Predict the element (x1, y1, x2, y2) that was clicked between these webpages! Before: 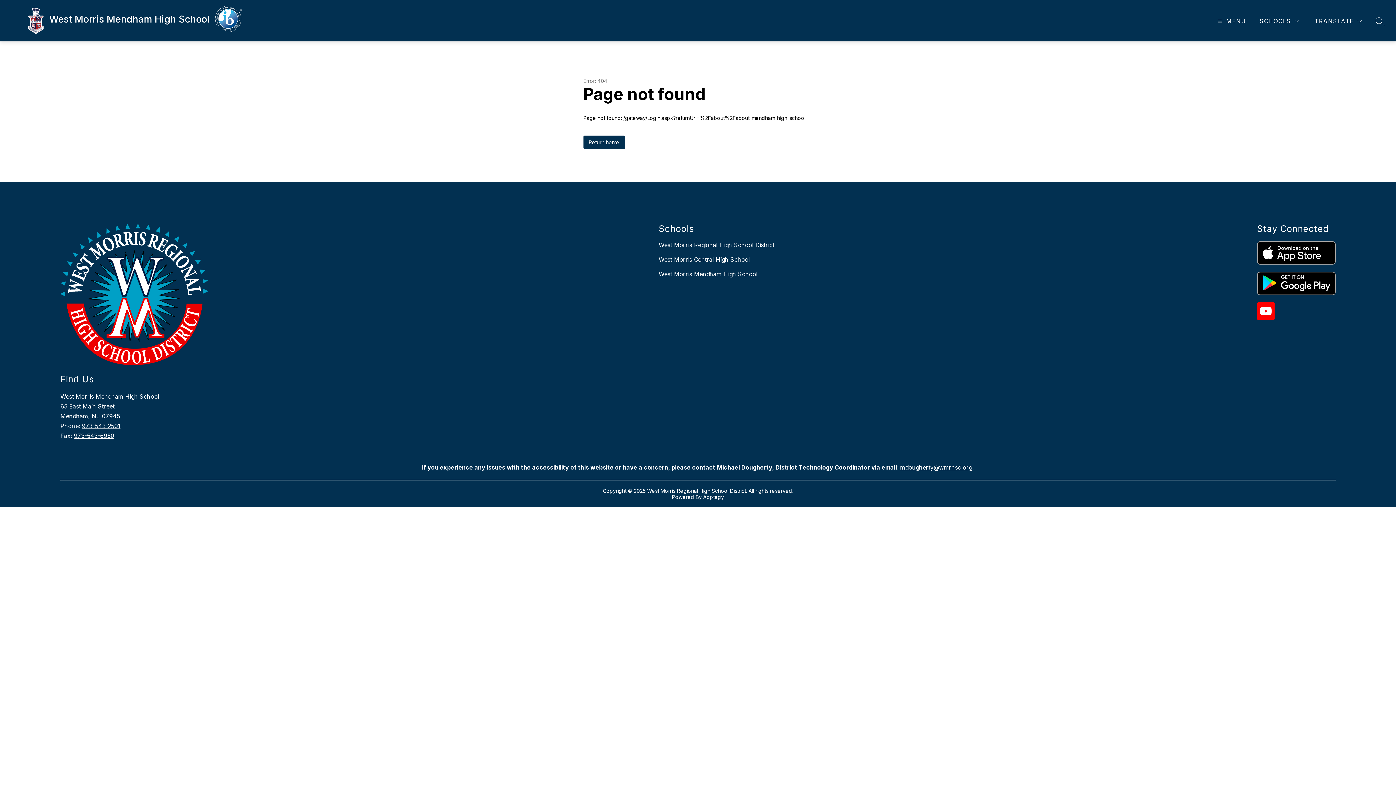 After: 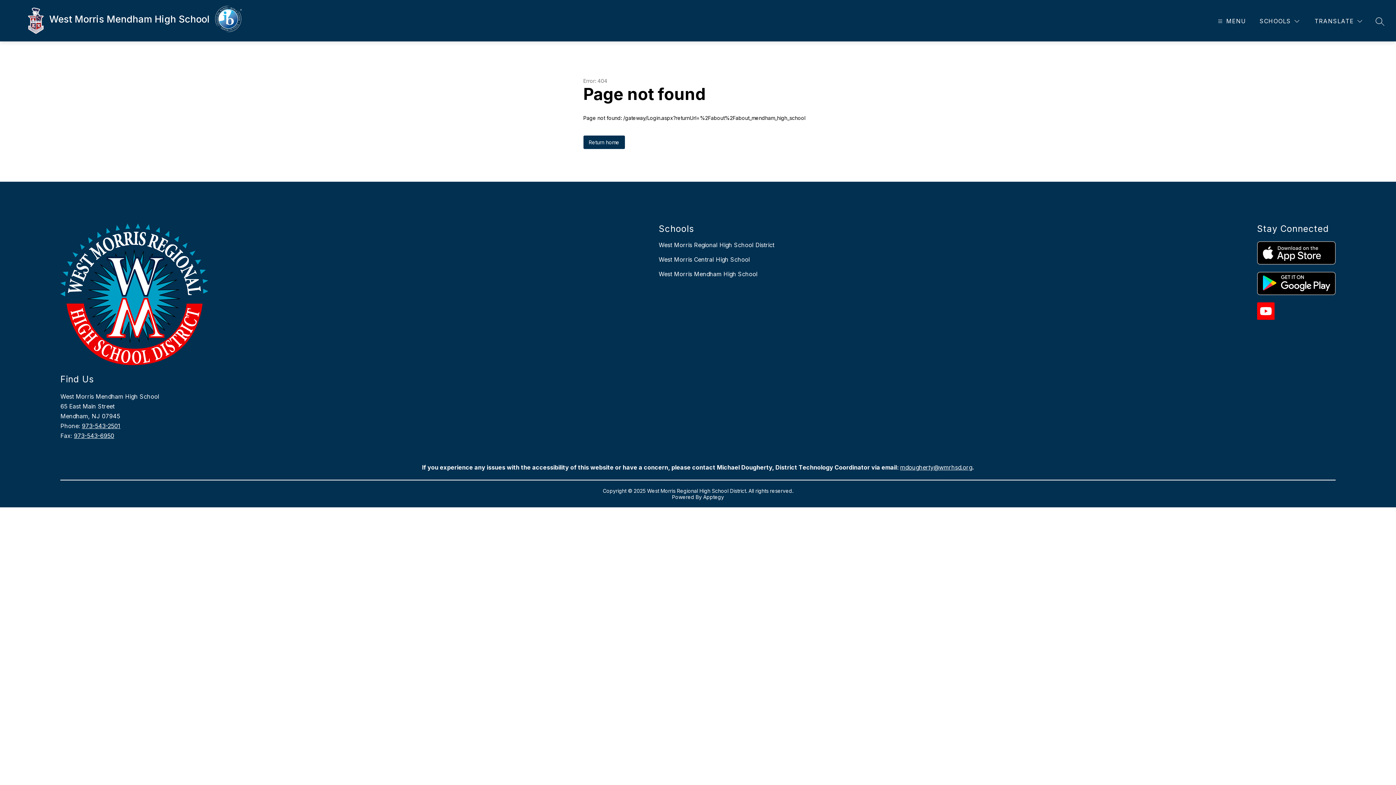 Action: bbox: (1257, 302, 1274, 319)